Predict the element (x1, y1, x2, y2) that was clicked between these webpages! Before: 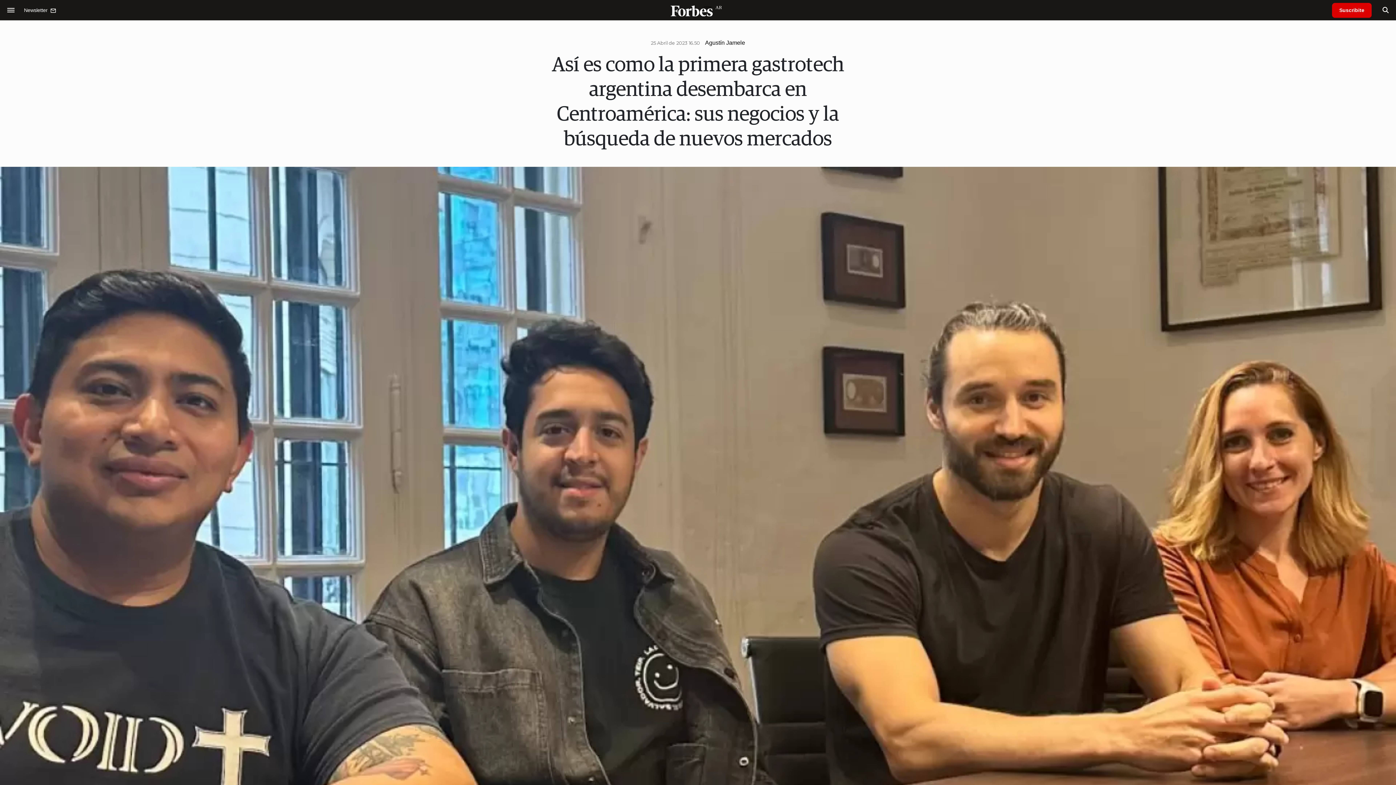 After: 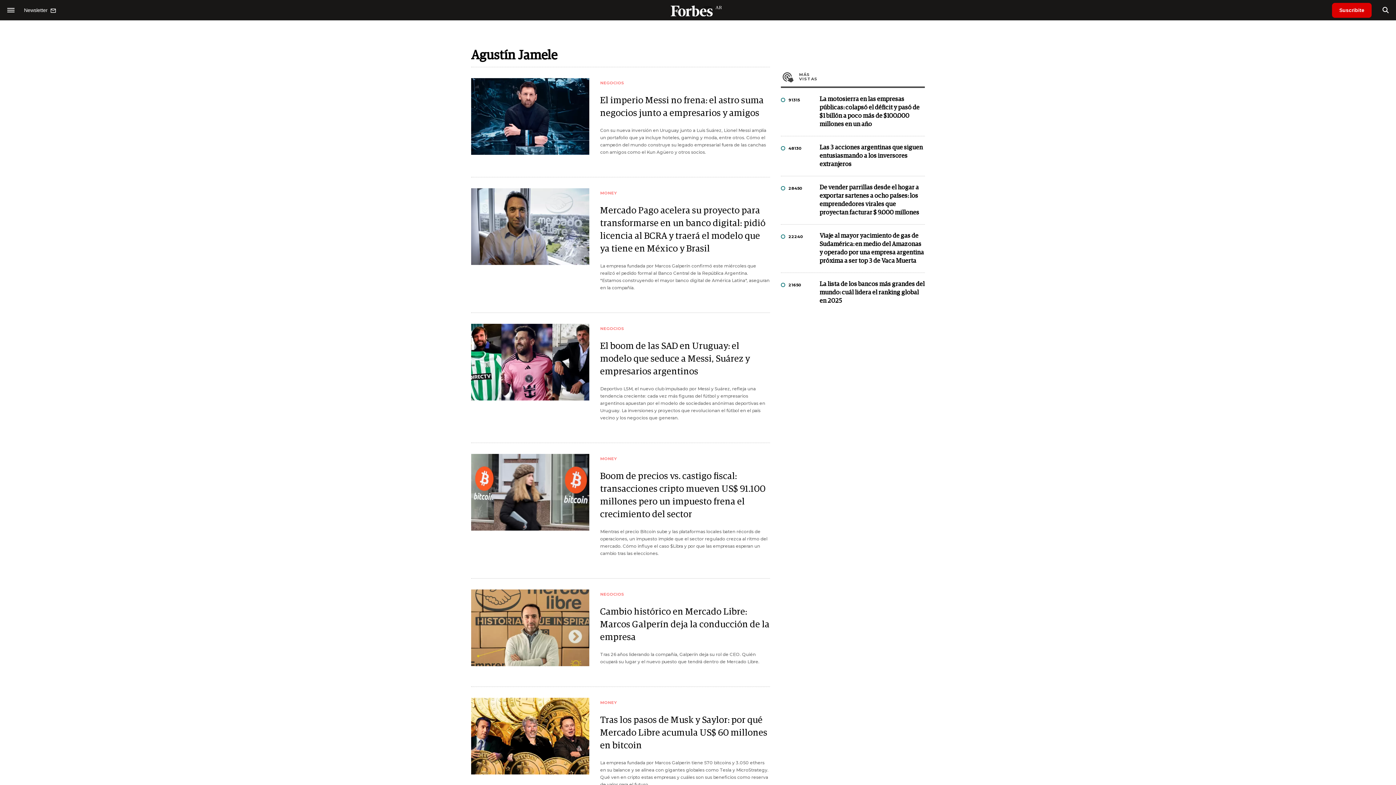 Action: bbox: (705, 39, 745, 45) label: Agustín Jamele